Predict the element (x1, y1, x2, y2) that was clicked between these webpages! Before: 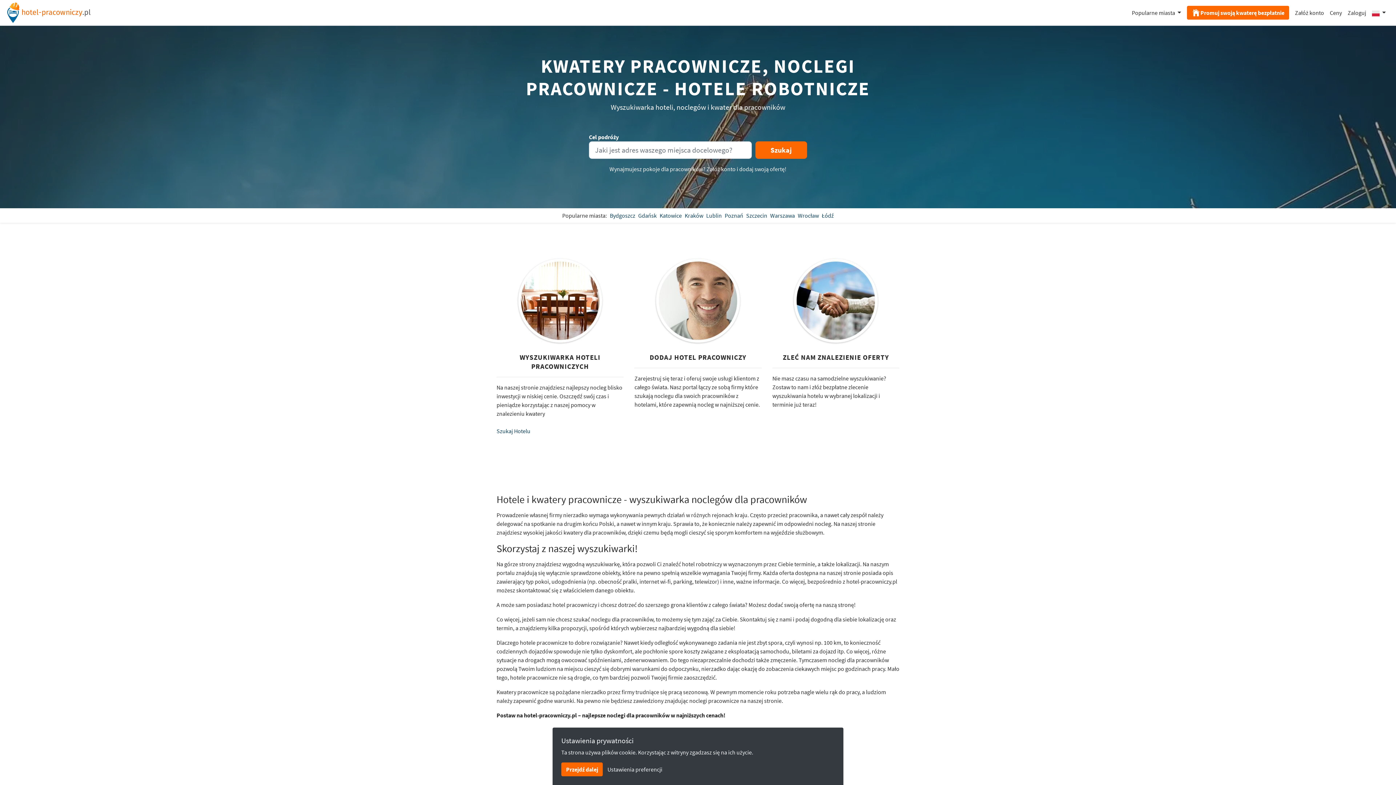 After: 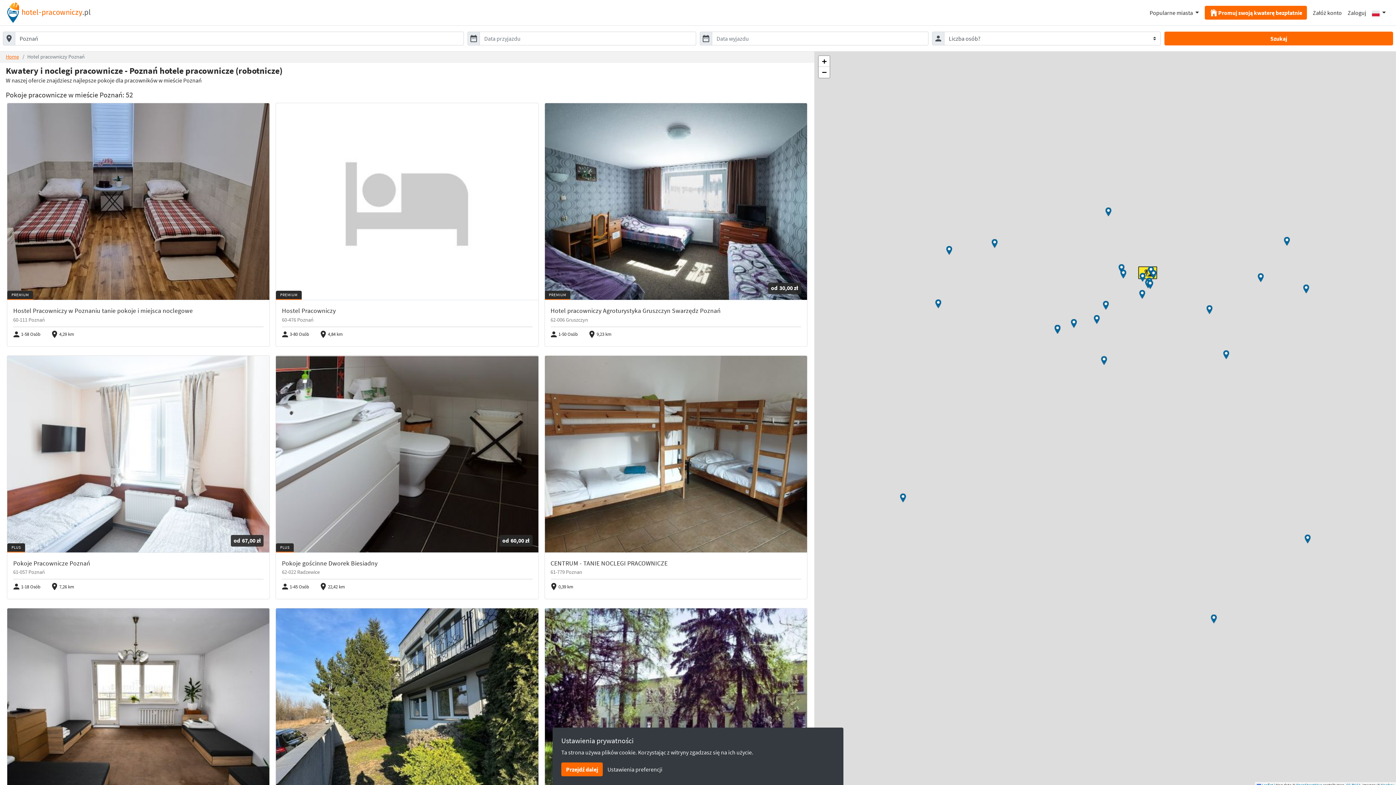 Action: bbox: (724, 211, 743, 219) label: Poznań